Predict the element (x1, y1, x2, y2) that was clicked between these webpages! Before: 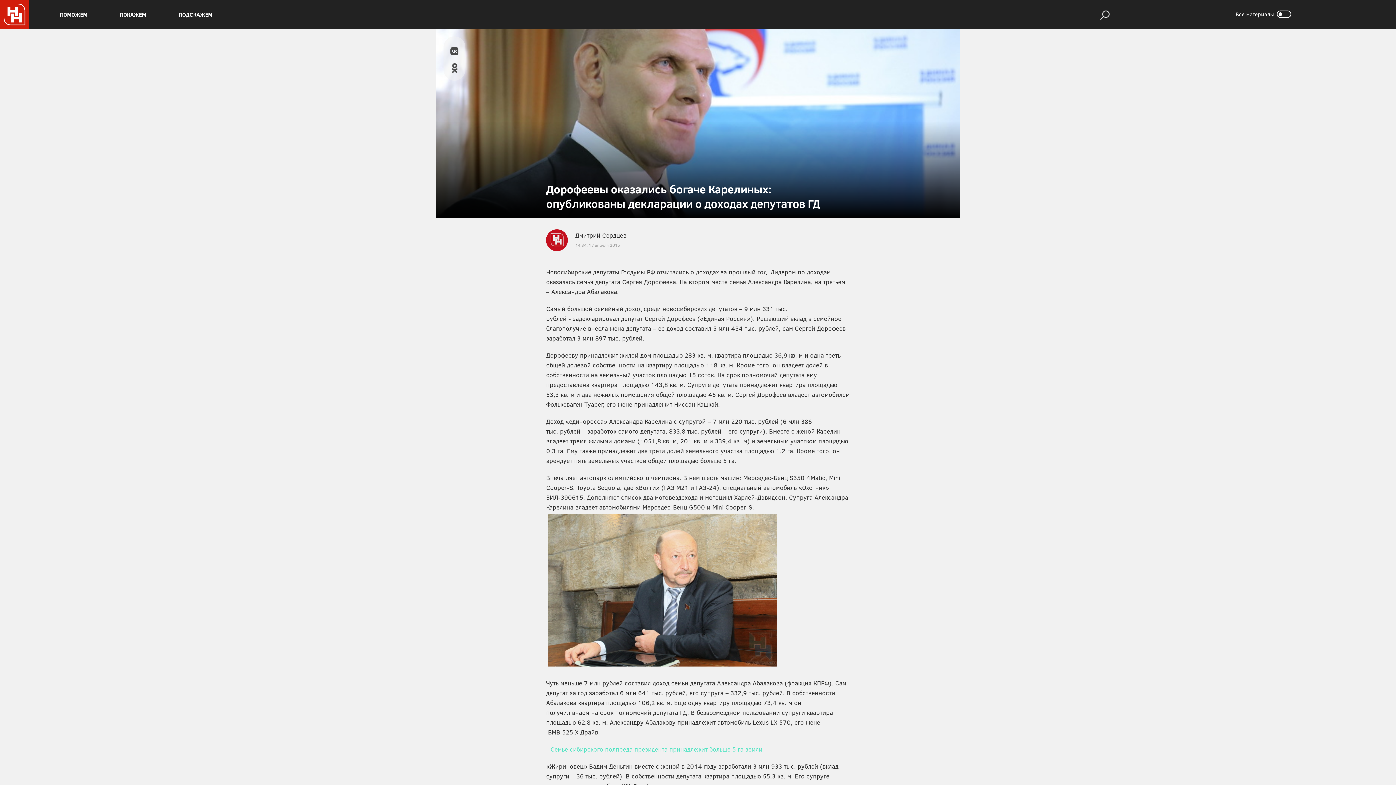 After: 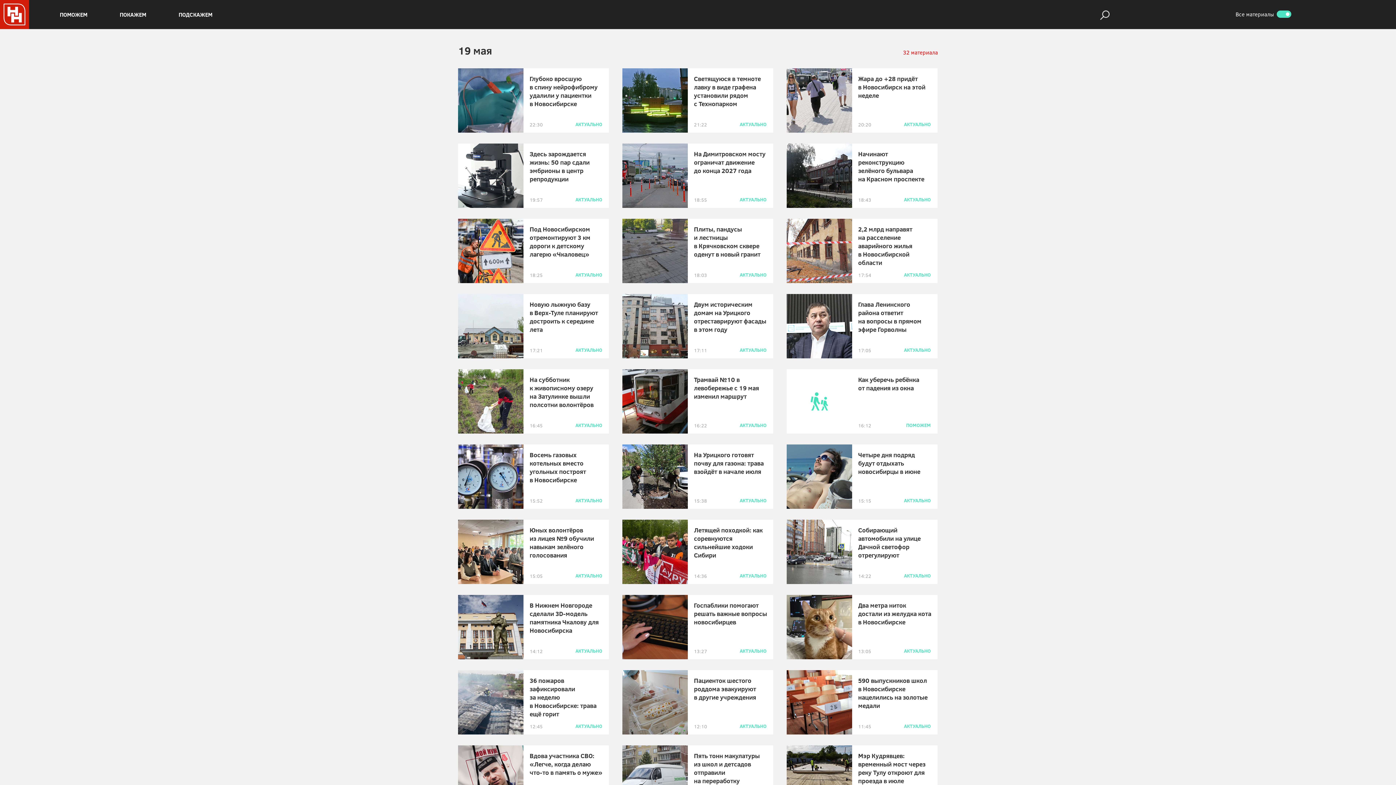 Action: label: Все материалы bbox: (1235, 9, 1275, 17)